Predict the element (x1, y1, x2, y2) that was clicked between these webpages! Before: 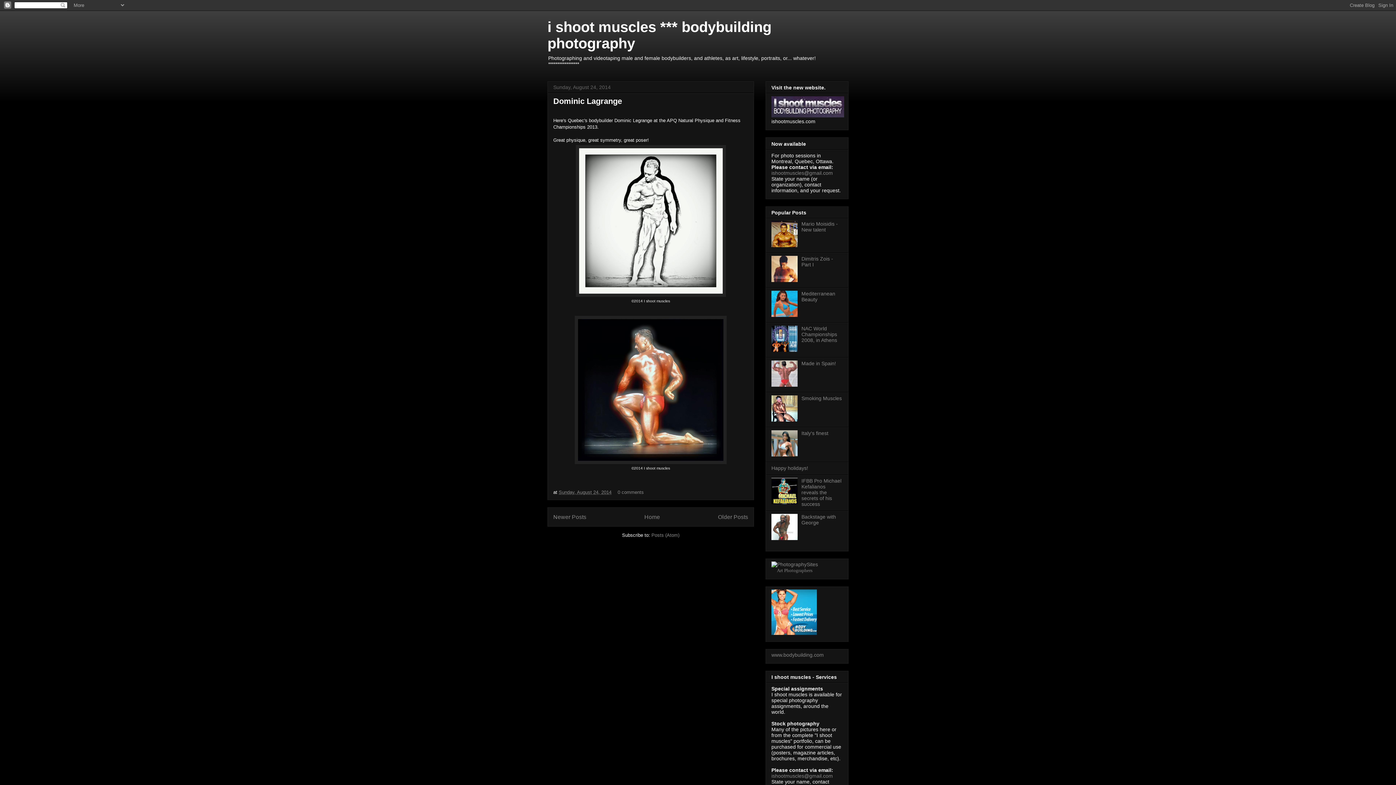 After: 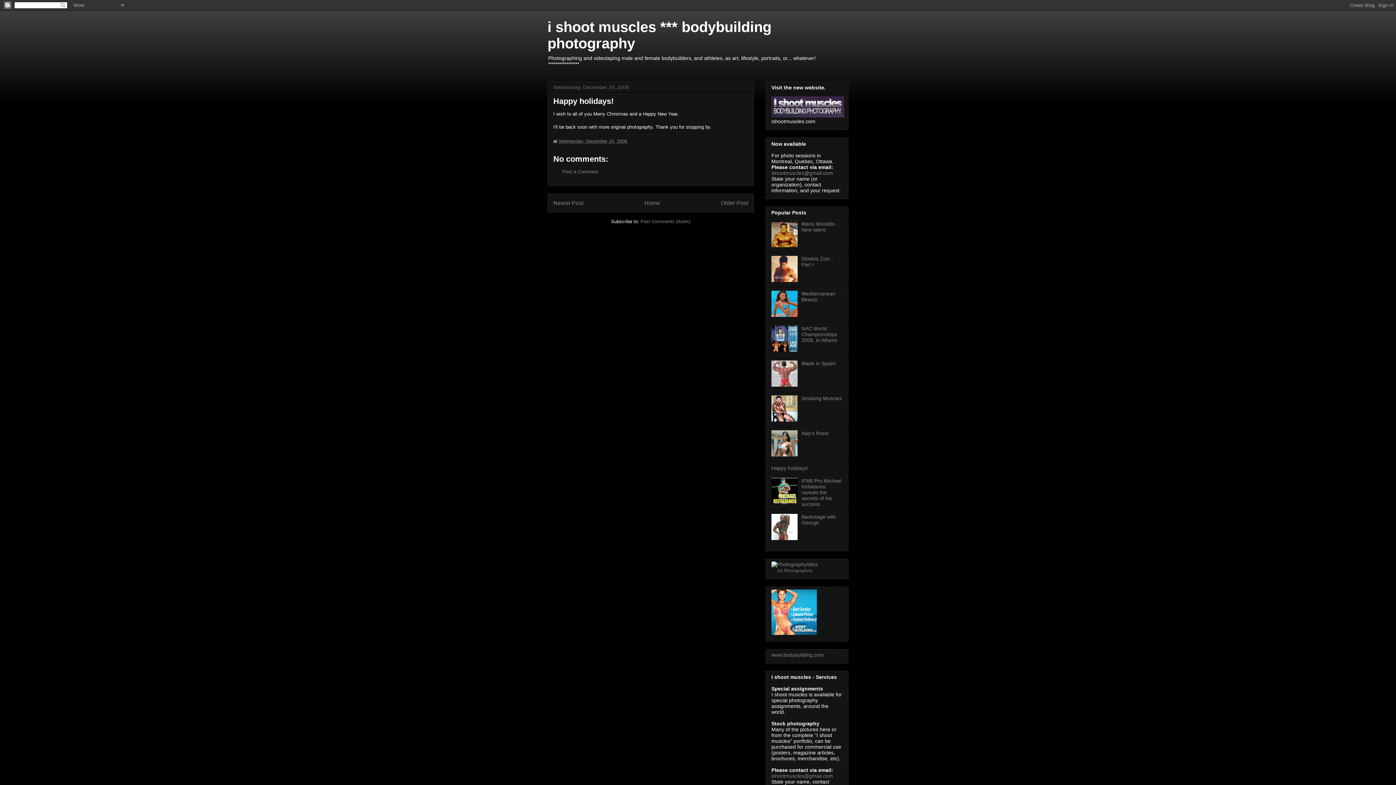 Action: bbox: (771, 465, 808, 471) label: Happy holidays!